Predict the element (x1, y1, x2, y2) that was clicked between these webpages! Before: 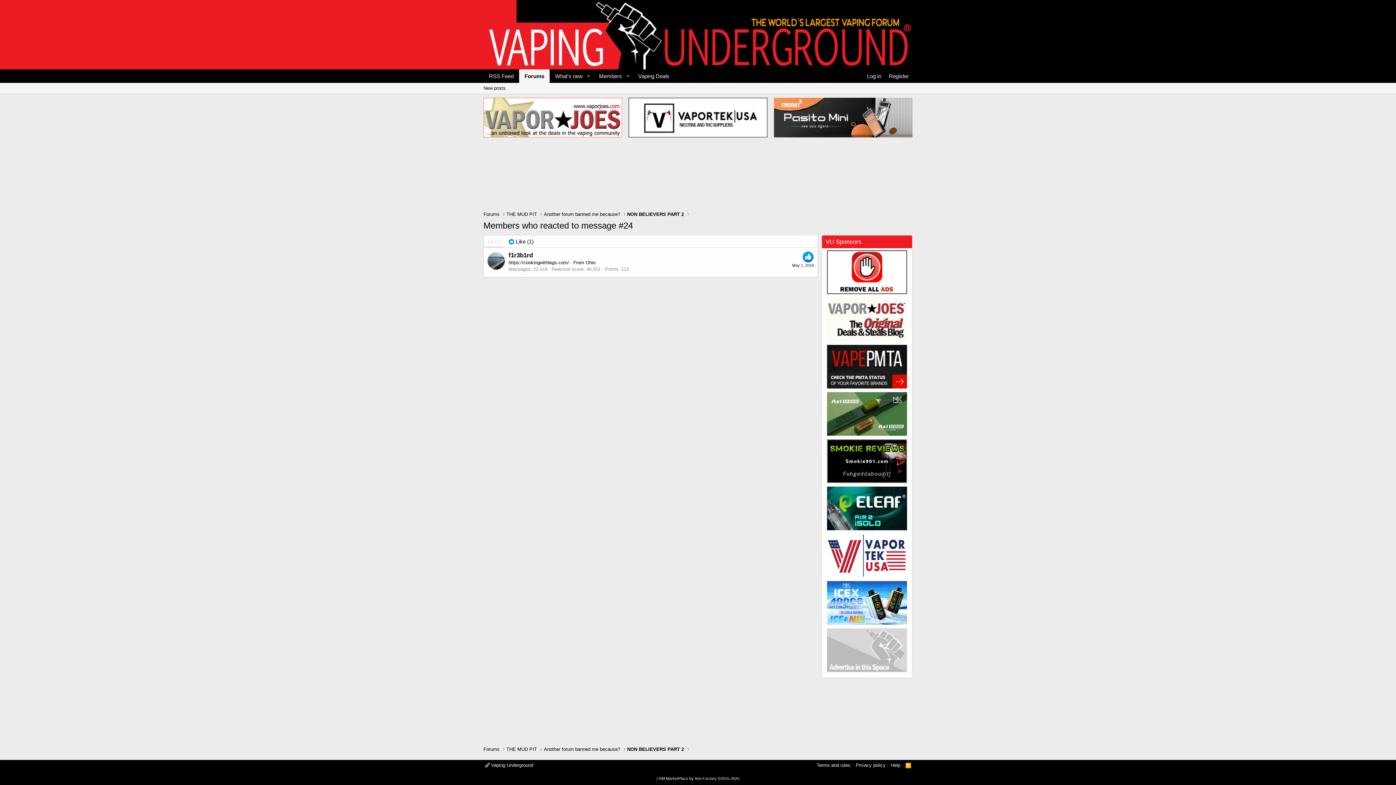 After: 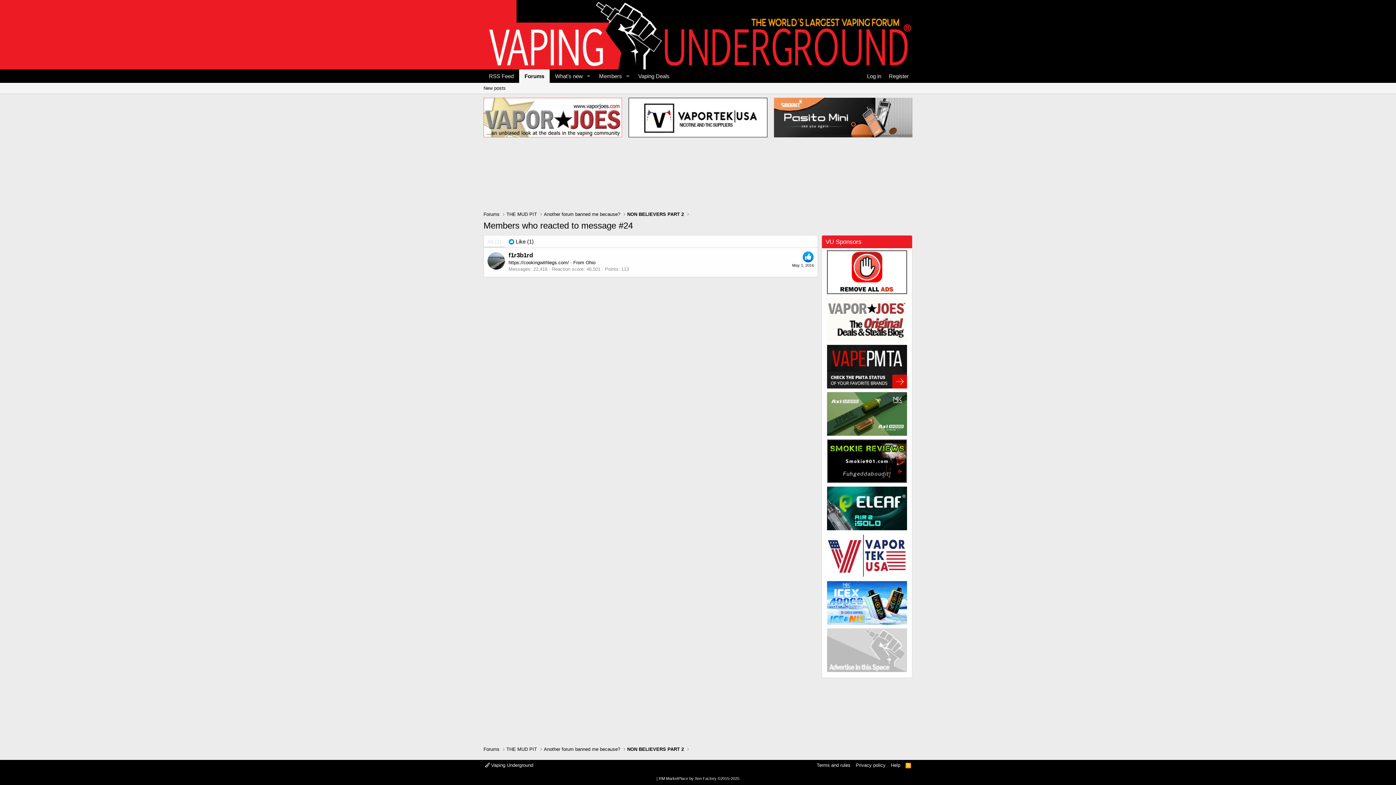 Action: bbox: (827, 297, 907, 341)